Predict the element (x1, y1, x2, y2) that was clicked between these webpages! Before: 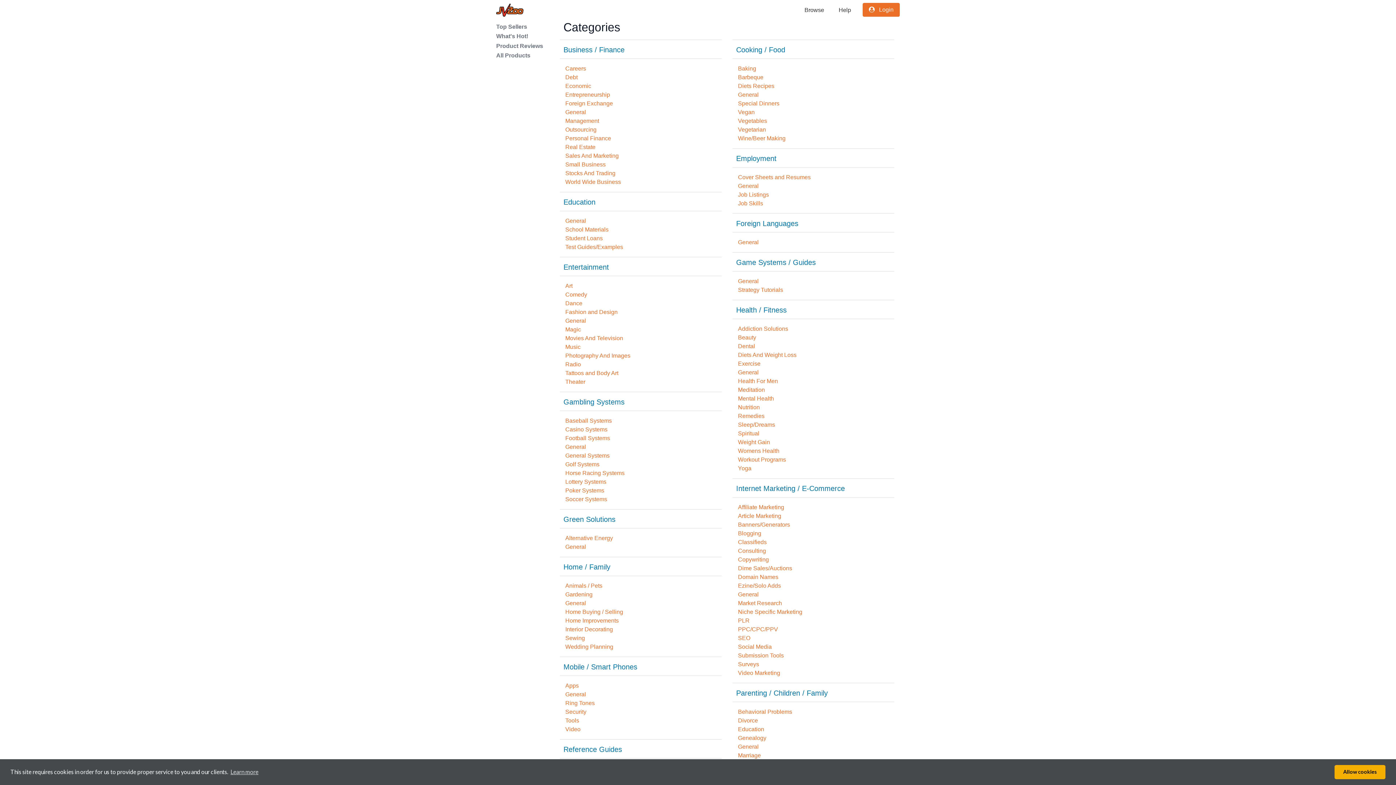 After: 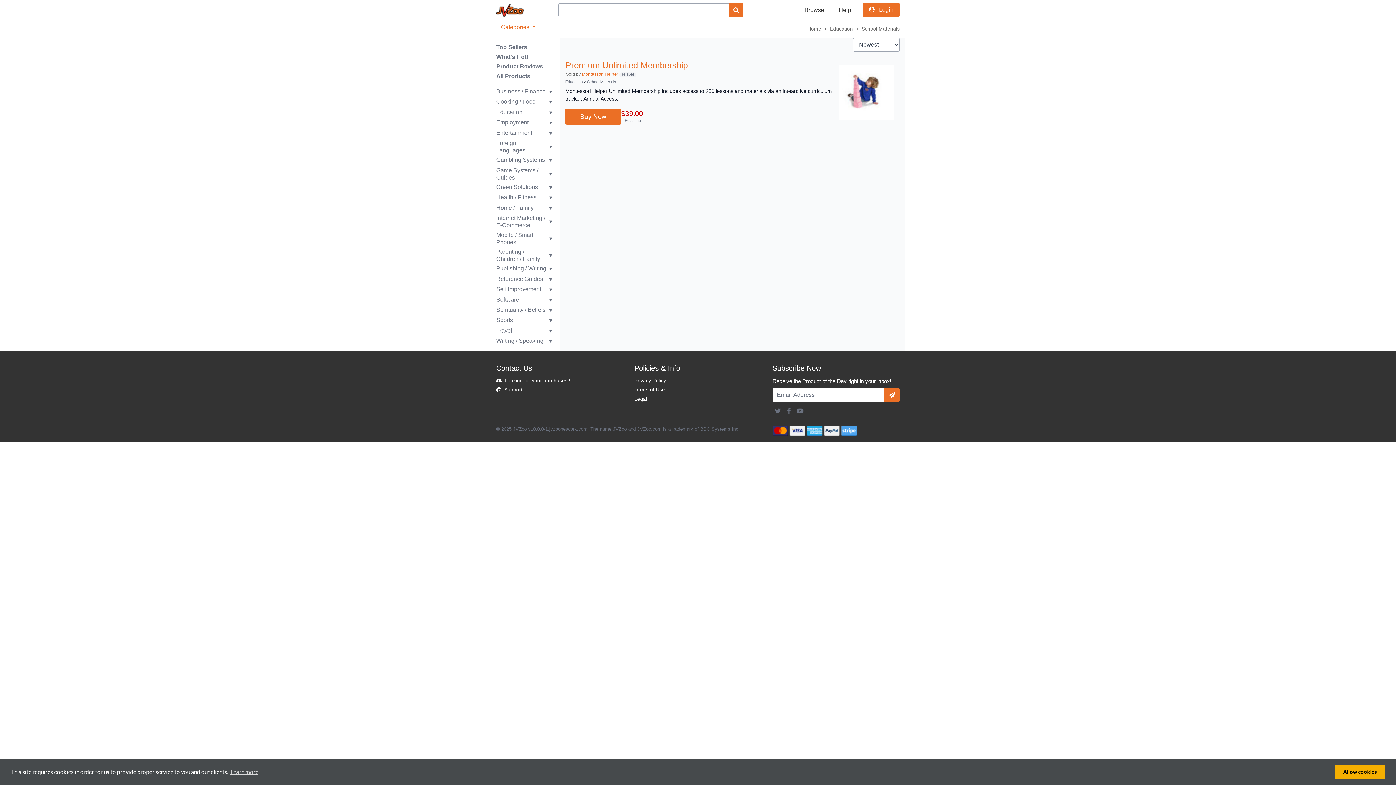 Action: label: School Materials bbox: (565, 226, 608, 232)